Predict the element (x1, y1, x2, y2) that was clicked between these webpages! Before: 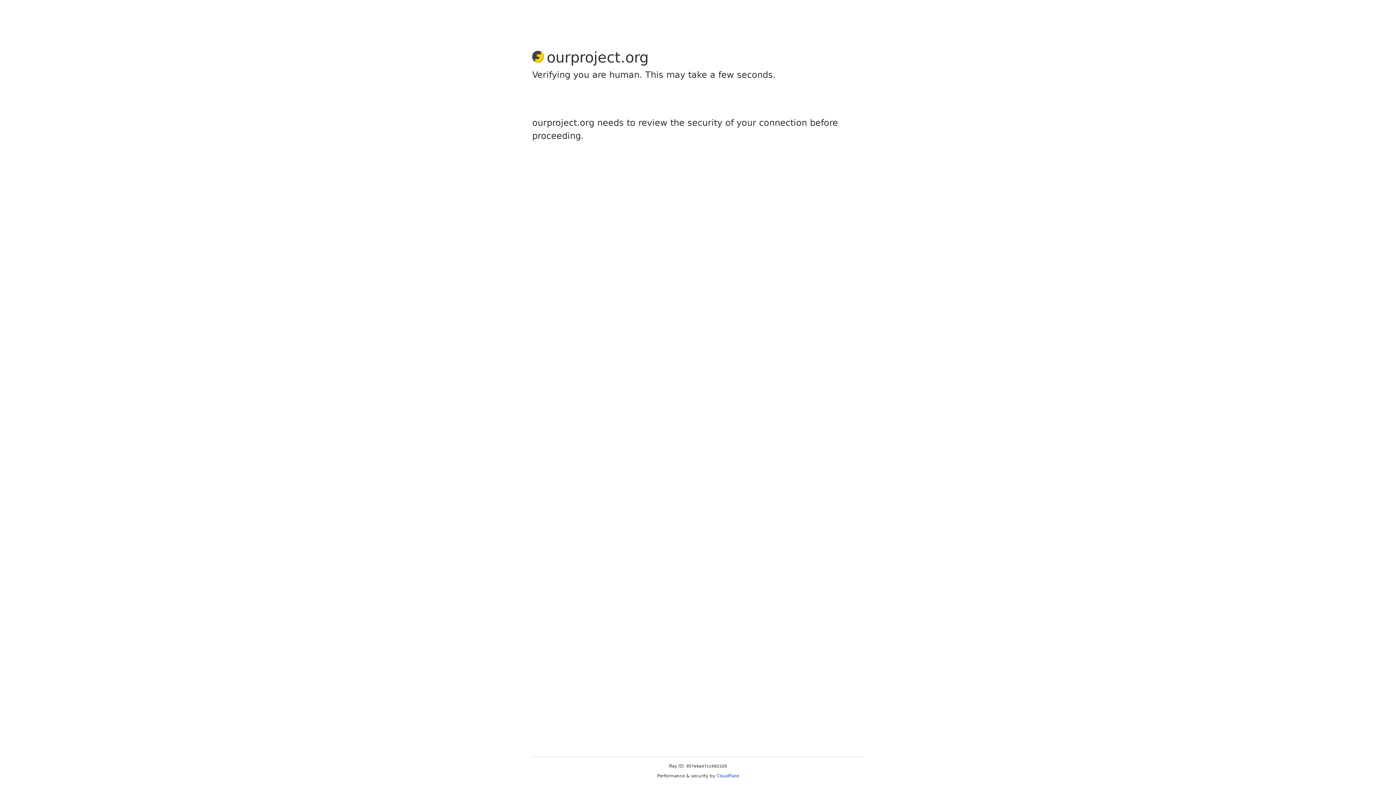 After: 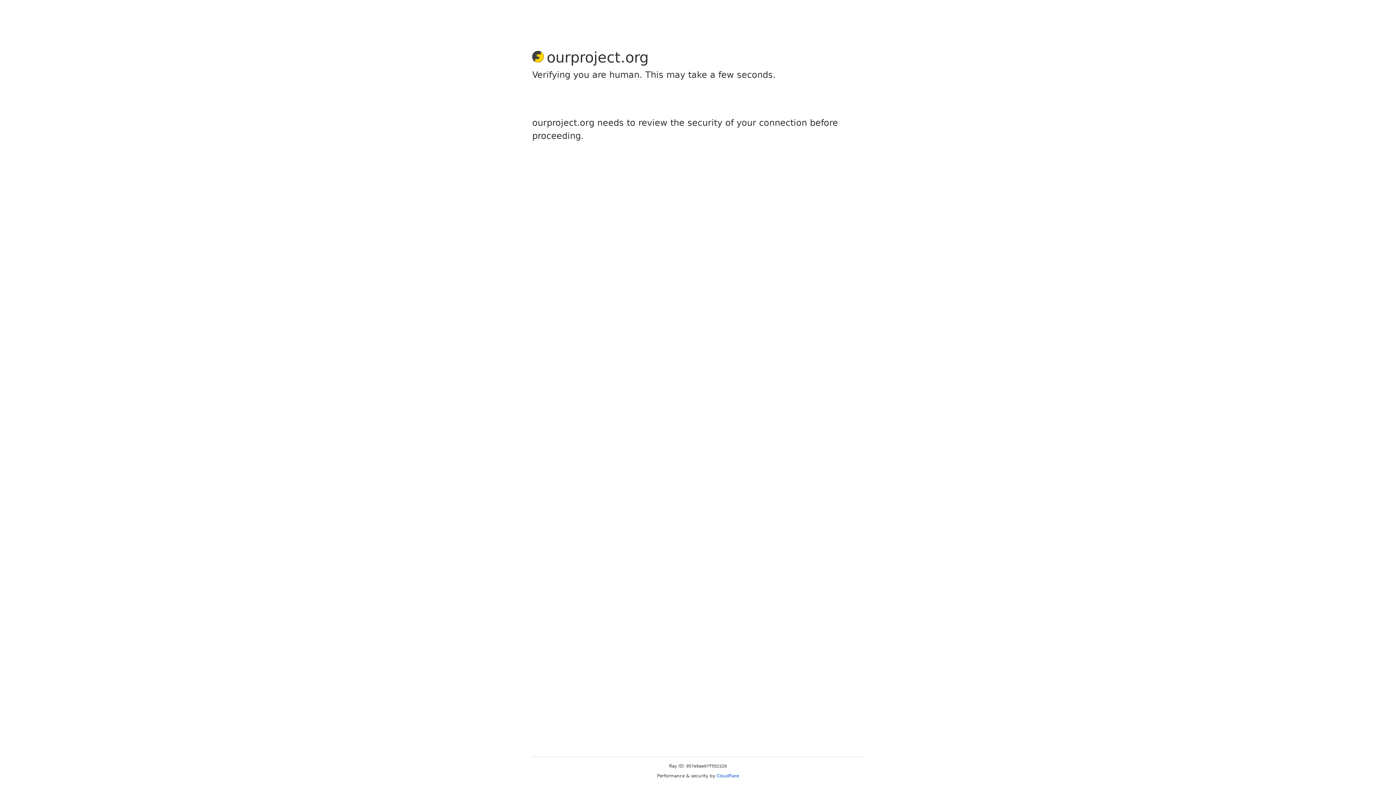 Action: bbox: (716, 773, 739, 778) label: Cloudflare